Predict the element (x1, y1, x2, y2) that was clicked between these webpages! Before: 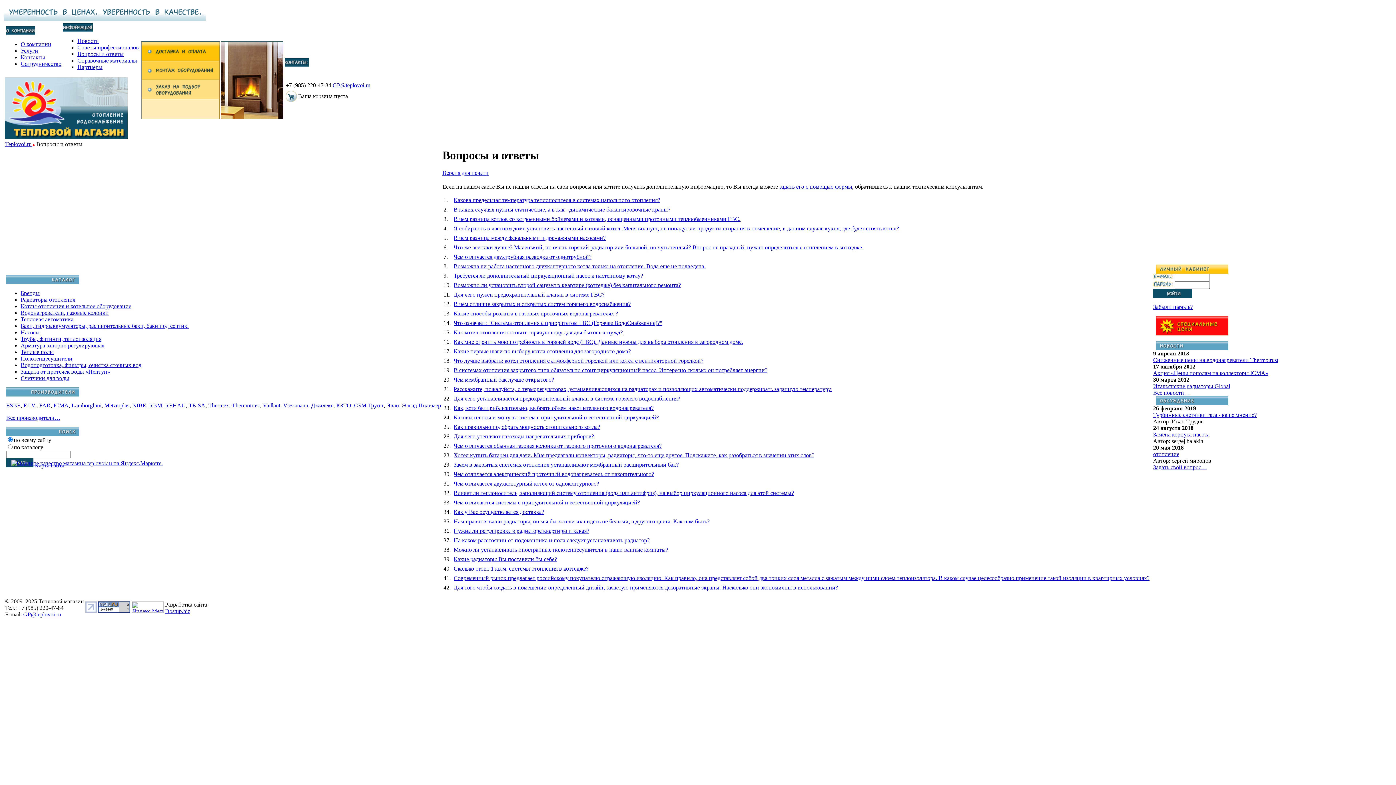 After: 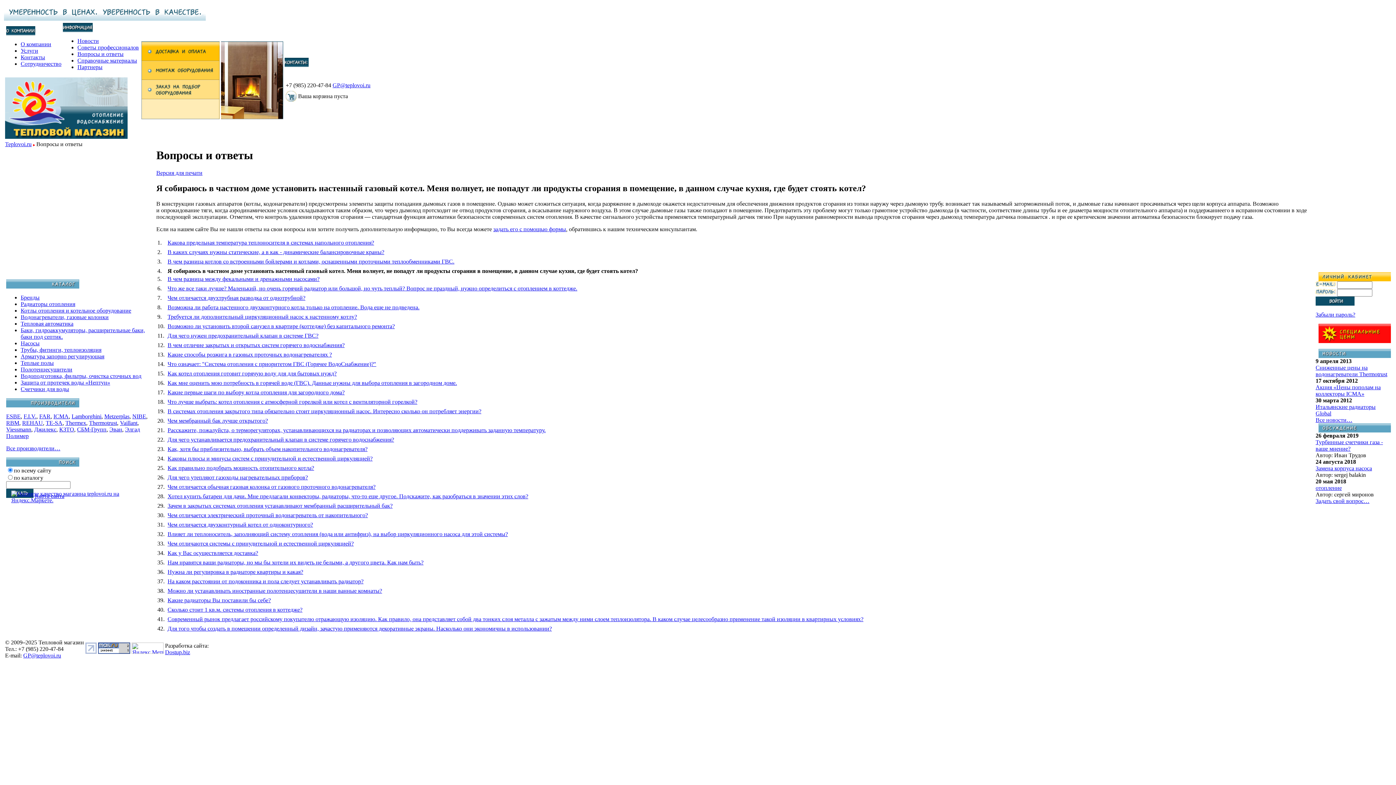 Action: bbox: (453, 225, 899, 231) label: Я собираюсь в частном доме установить настенный газовый котел. Меня волнует, не попадут ли продукты сгорания в помещение, в данном случае кухня, где будет стоять котел?